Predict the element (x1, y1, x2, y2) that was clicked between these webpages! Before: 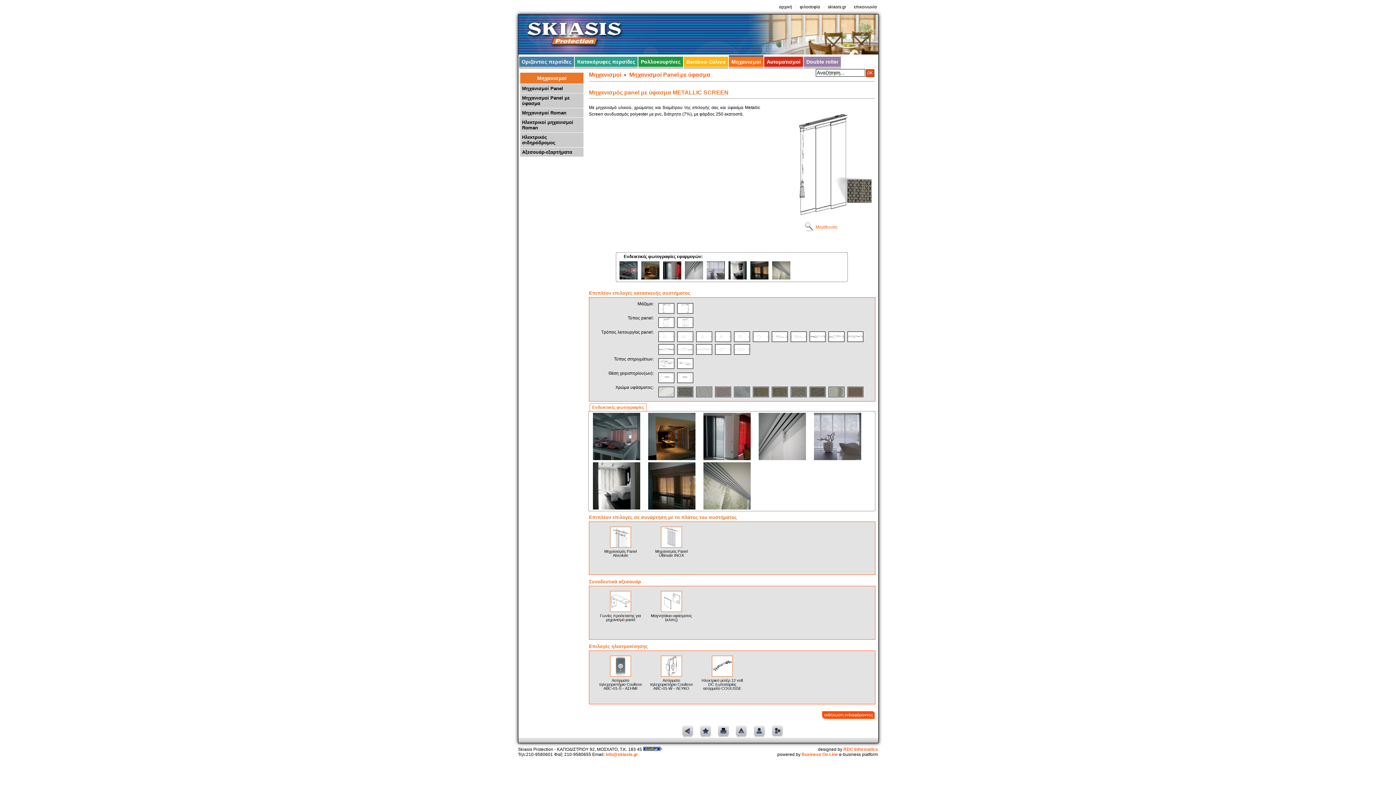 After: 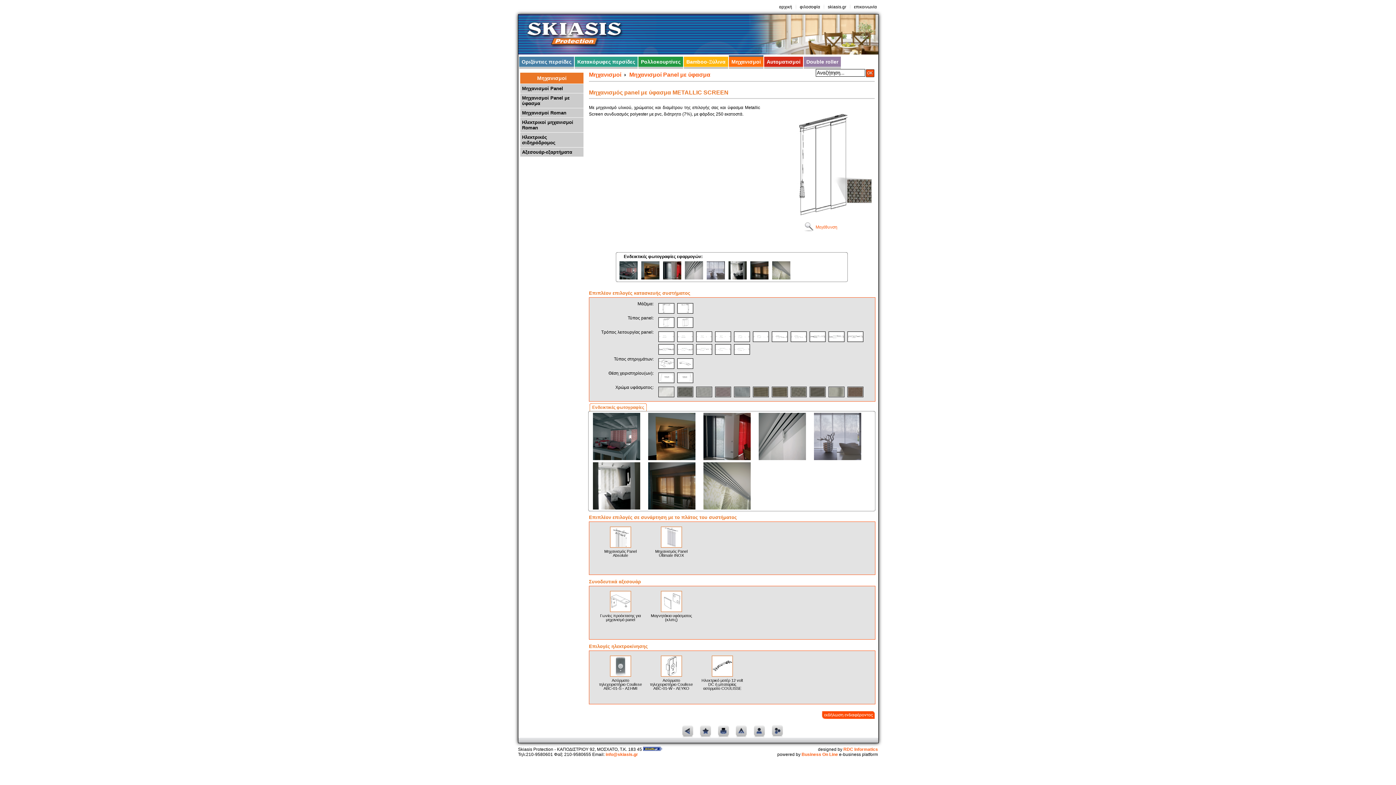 Action: bbox: (685, 261, 703, 279)